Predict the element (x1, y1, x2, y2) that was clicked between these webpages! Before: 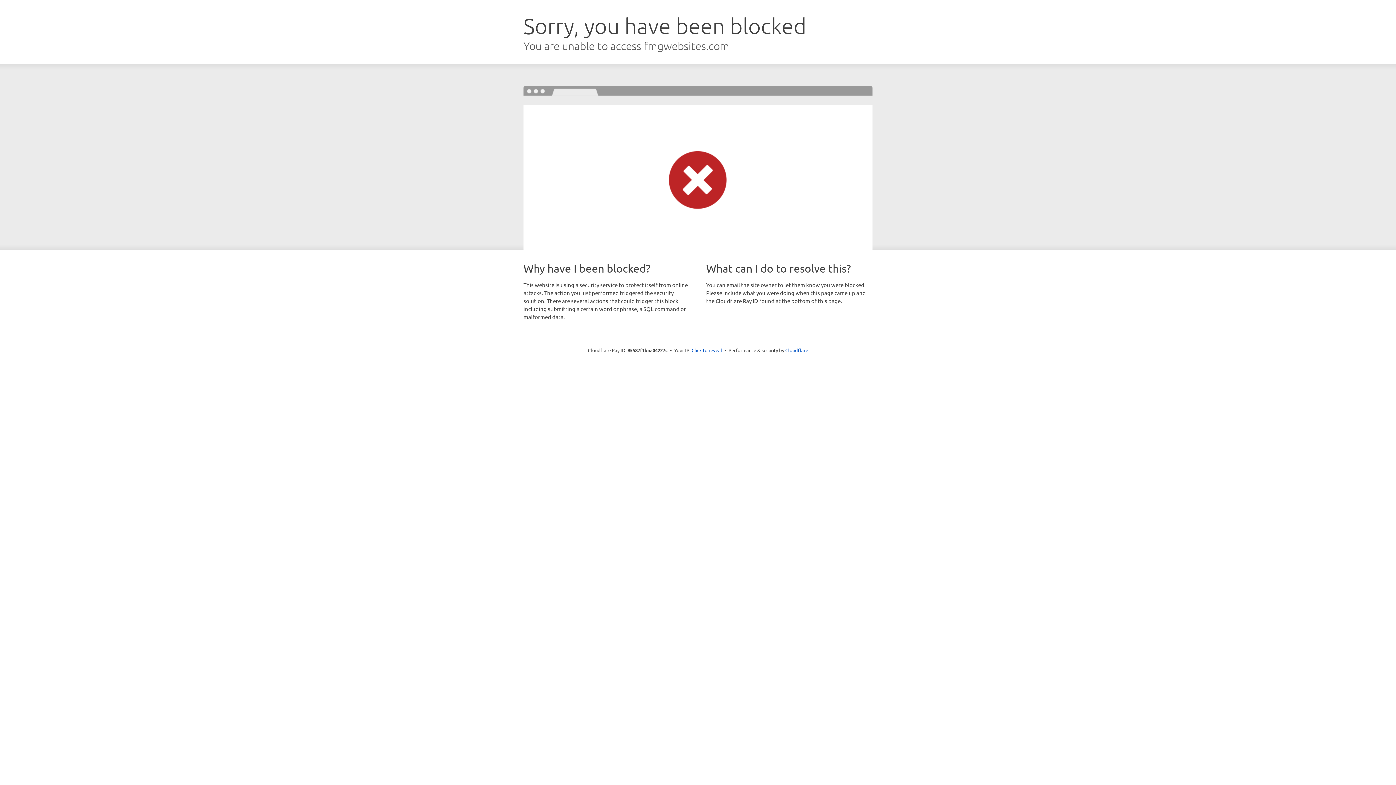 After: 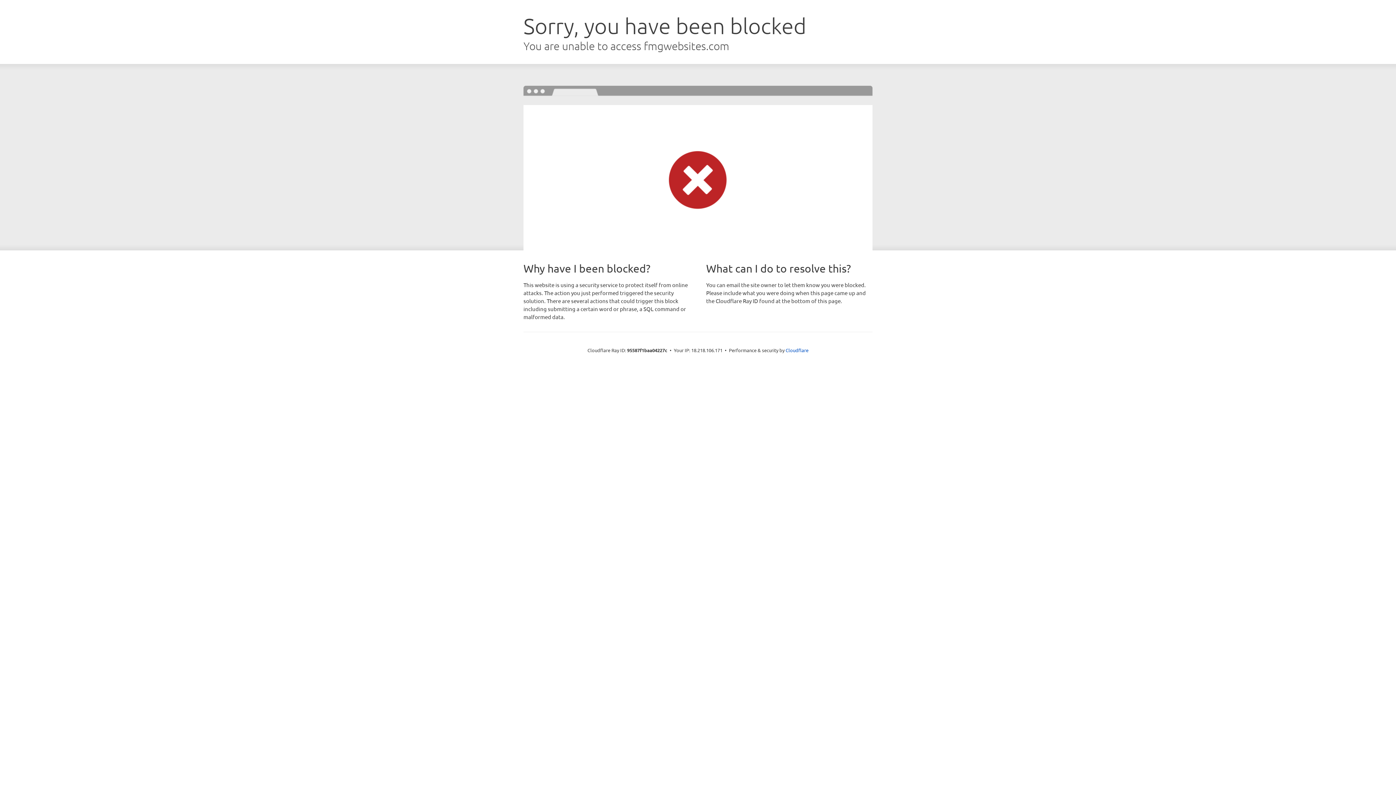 Action: bbox: (691, 346, 722, 353) label: Click to reveal